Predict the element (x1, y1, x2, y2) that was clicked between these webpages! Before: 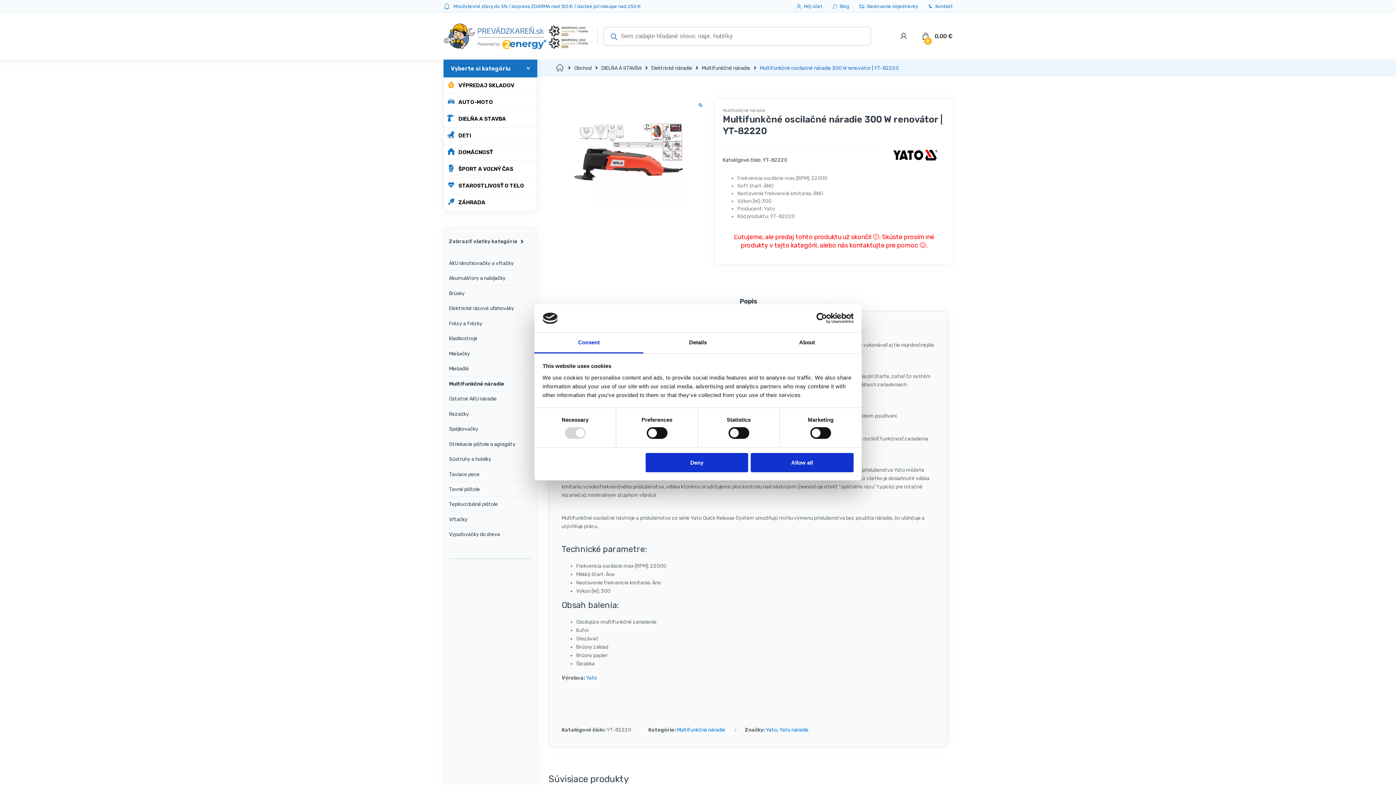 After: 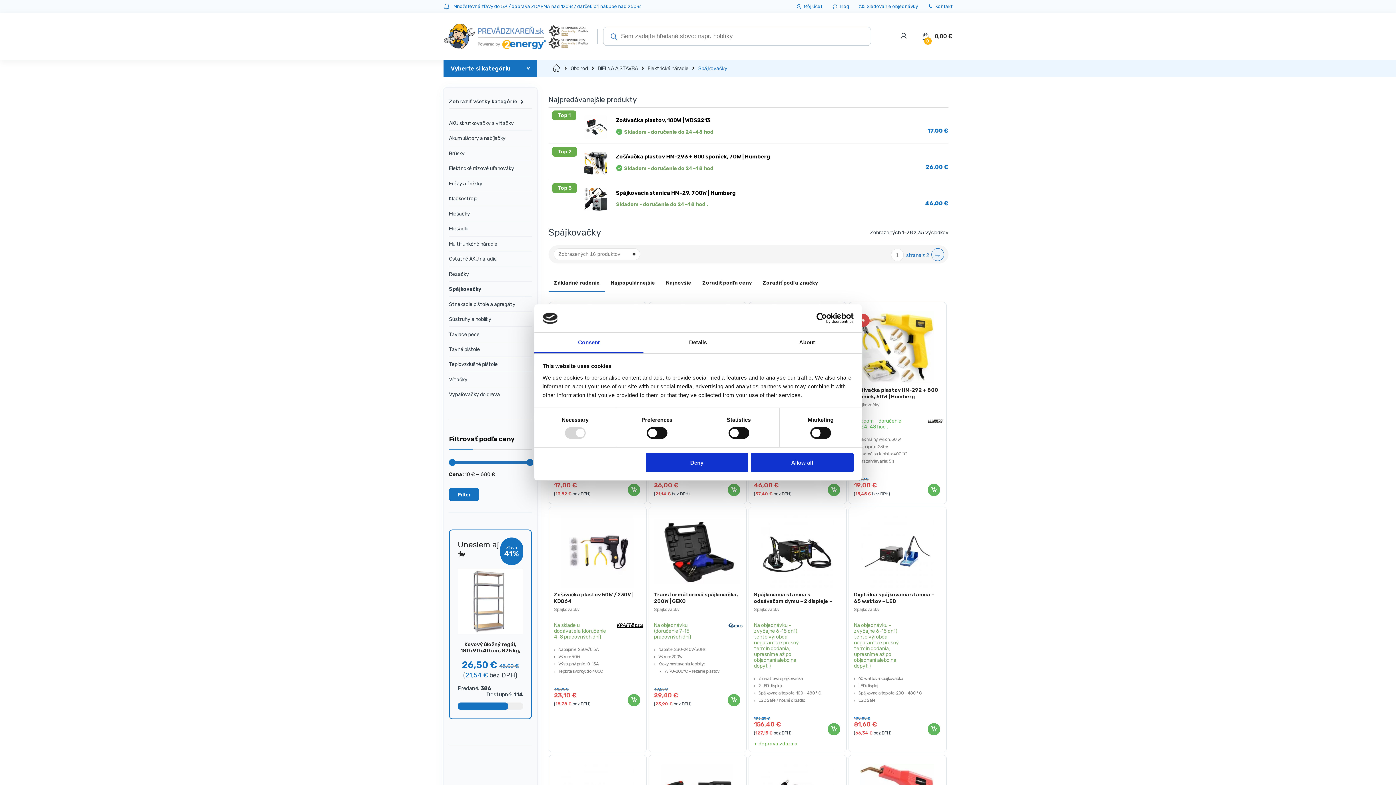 Action: label: Spájkovačky bbox: (449, 421, 478, 436)